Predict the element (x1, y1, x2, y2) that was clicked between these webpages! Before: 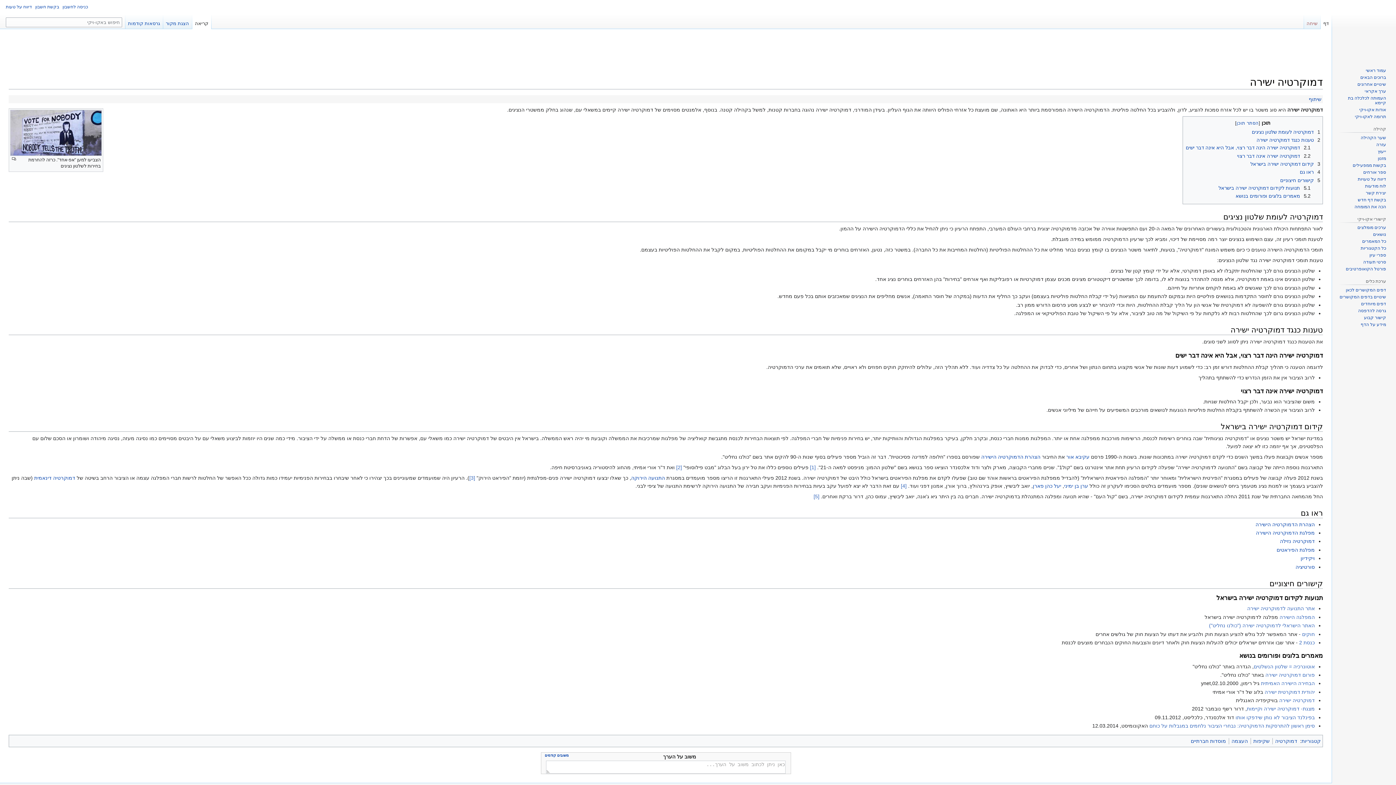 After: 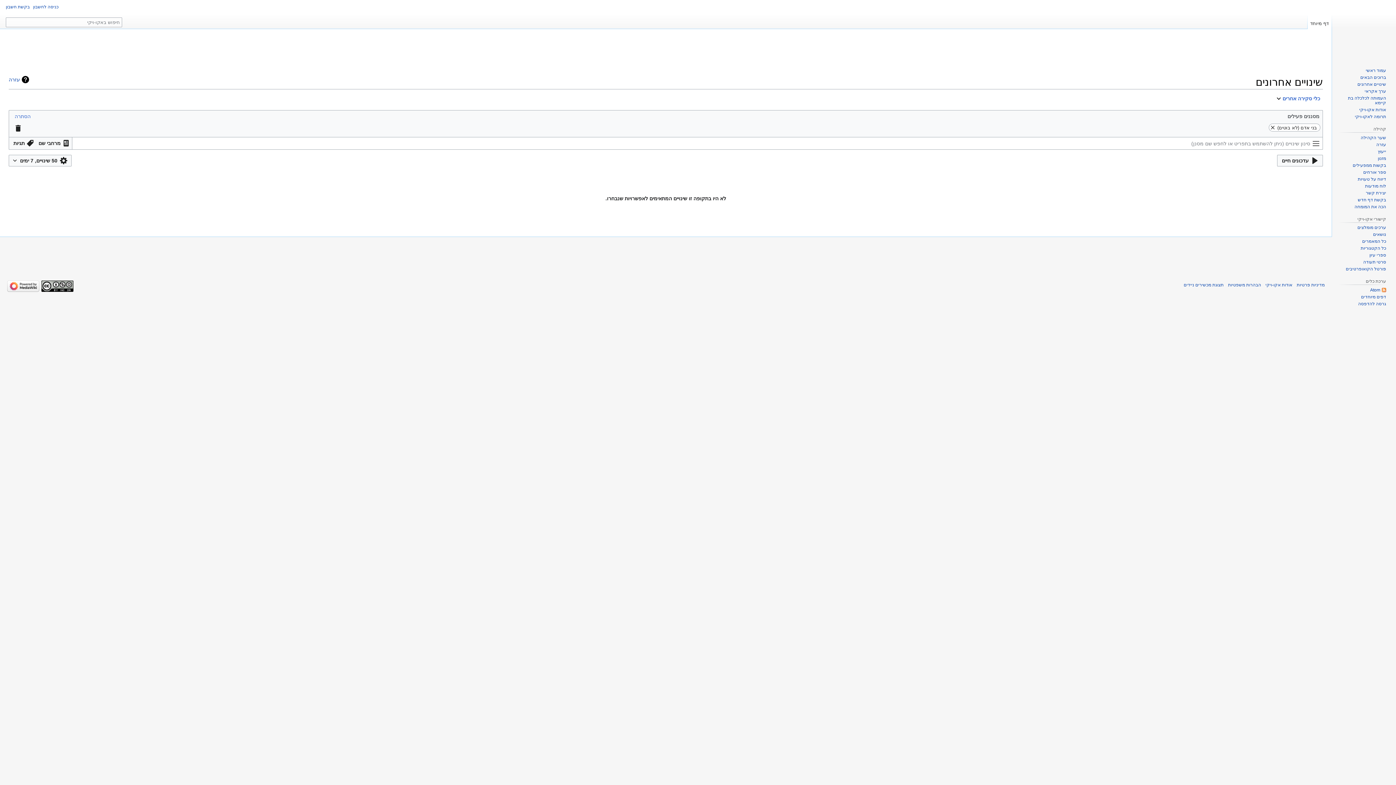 Action: bbox: (1357, 81, 1386, 86) label: שינויים אחרונים